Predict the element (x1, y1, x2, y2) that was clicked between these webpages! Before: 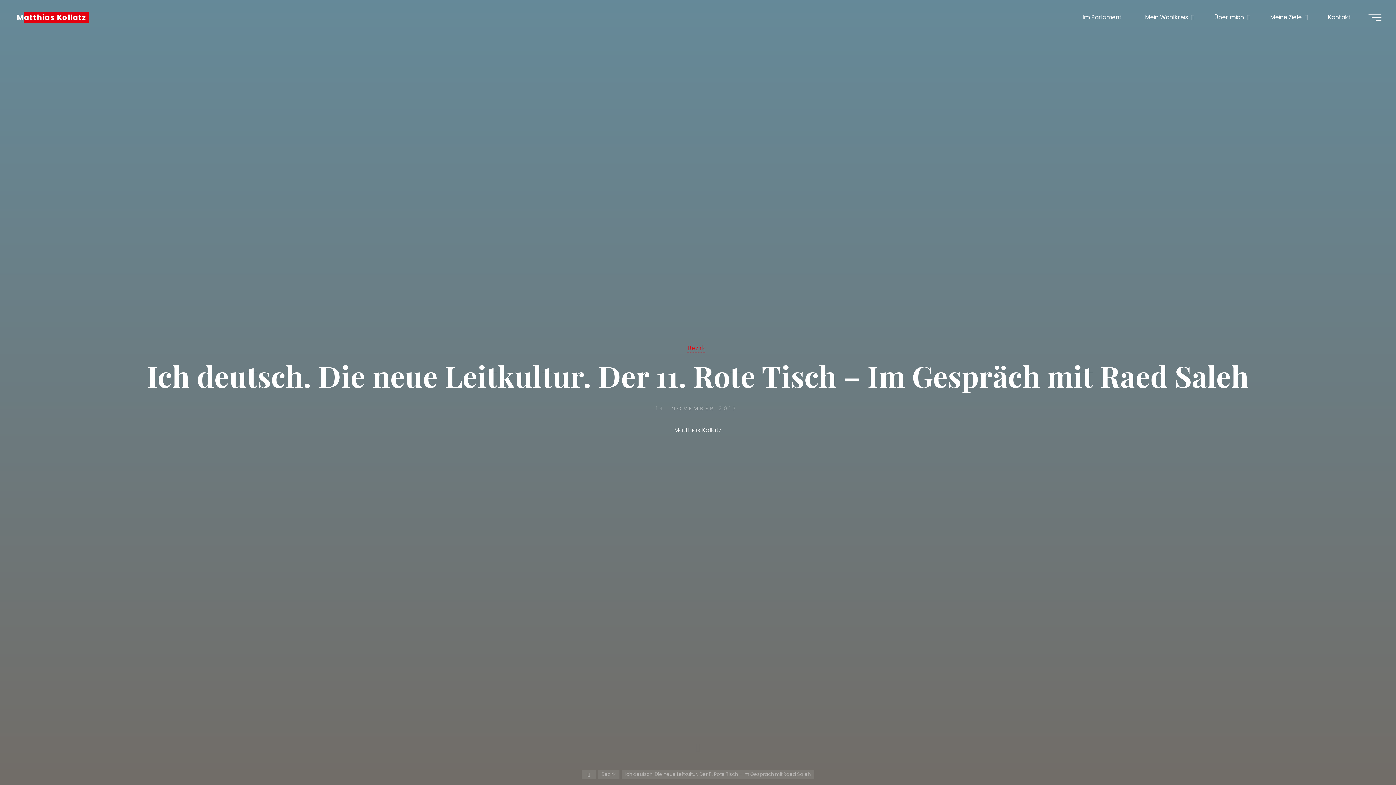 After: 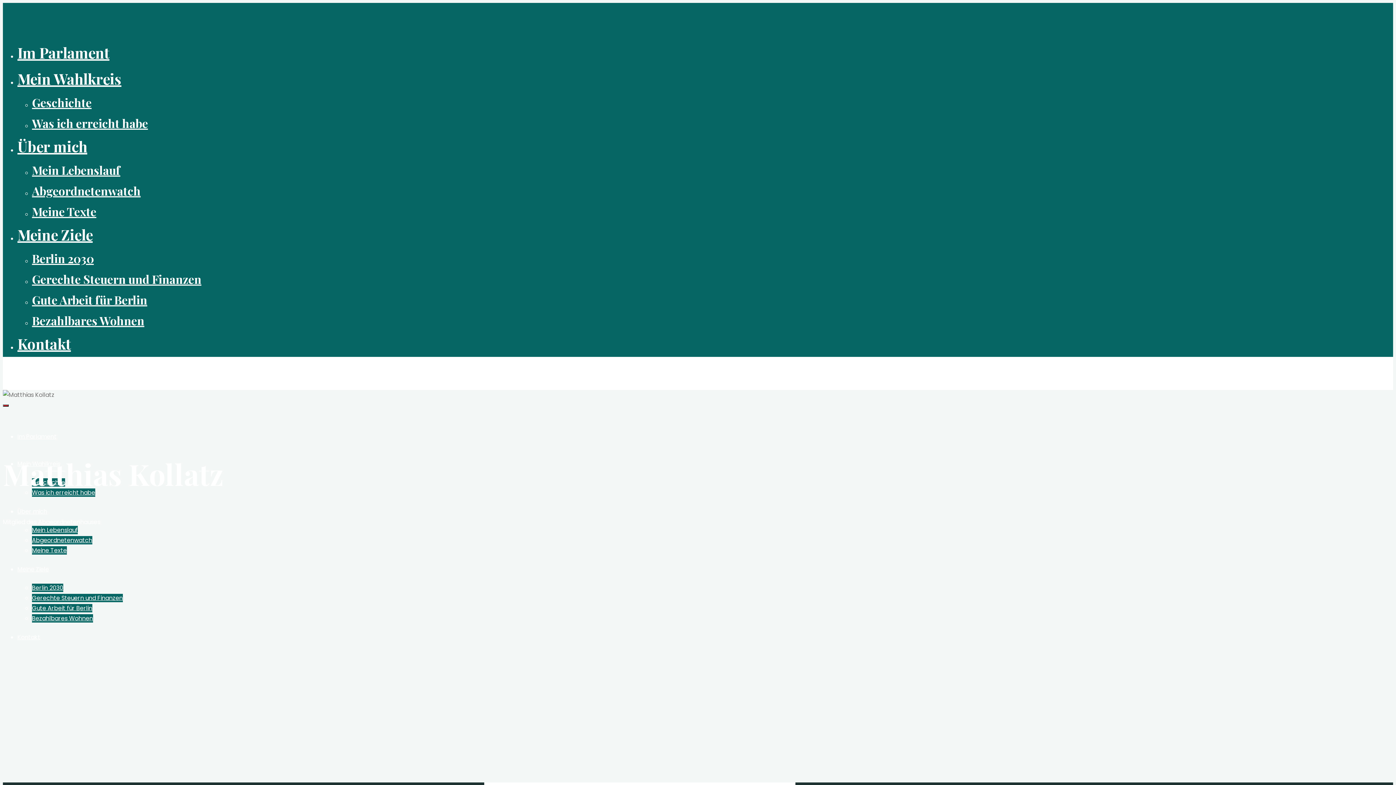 Action: label: Startseite bbox: (581, 770, 595, 779)